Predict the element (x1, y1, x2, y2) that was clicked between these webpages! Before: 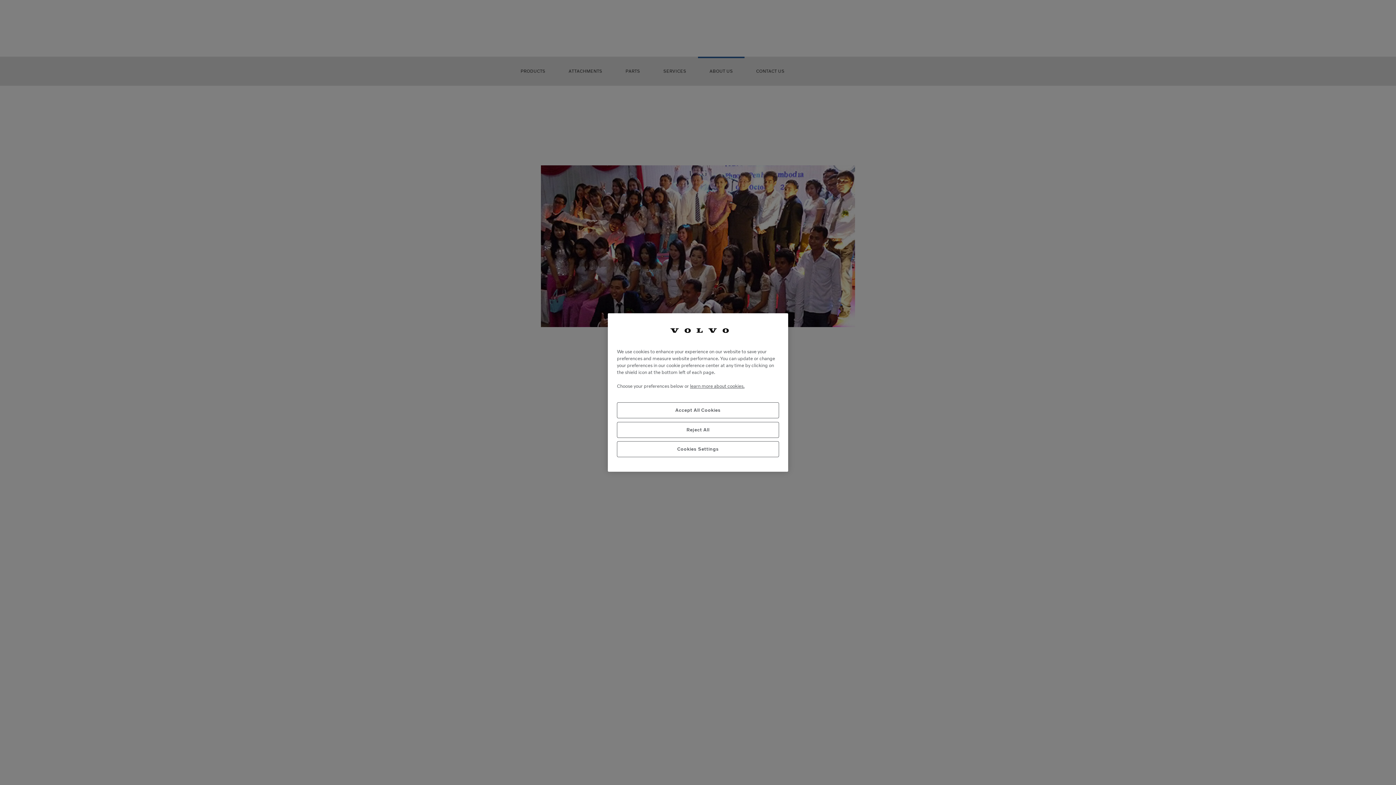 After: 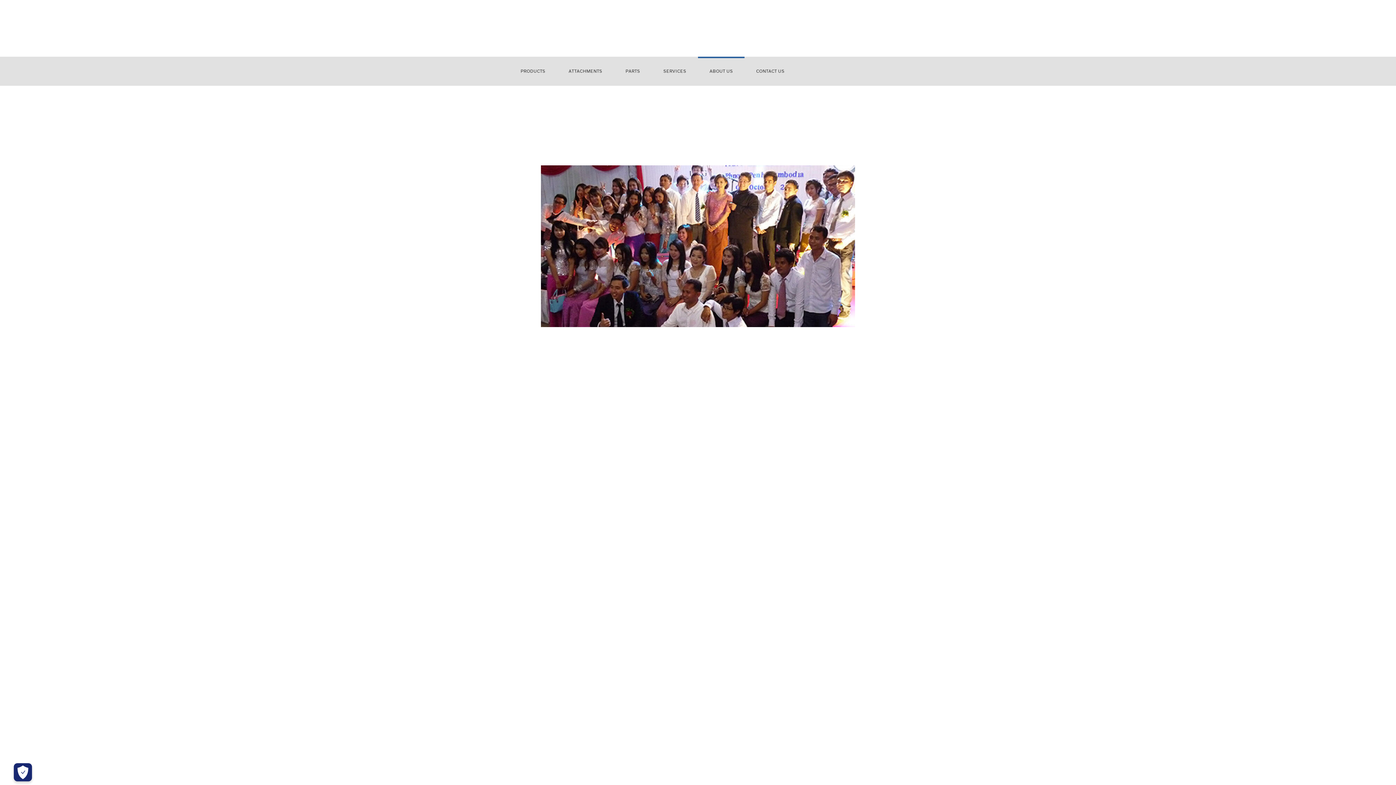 Action: label: Accept All Cookies bbox: (617, 402, 779, 418)